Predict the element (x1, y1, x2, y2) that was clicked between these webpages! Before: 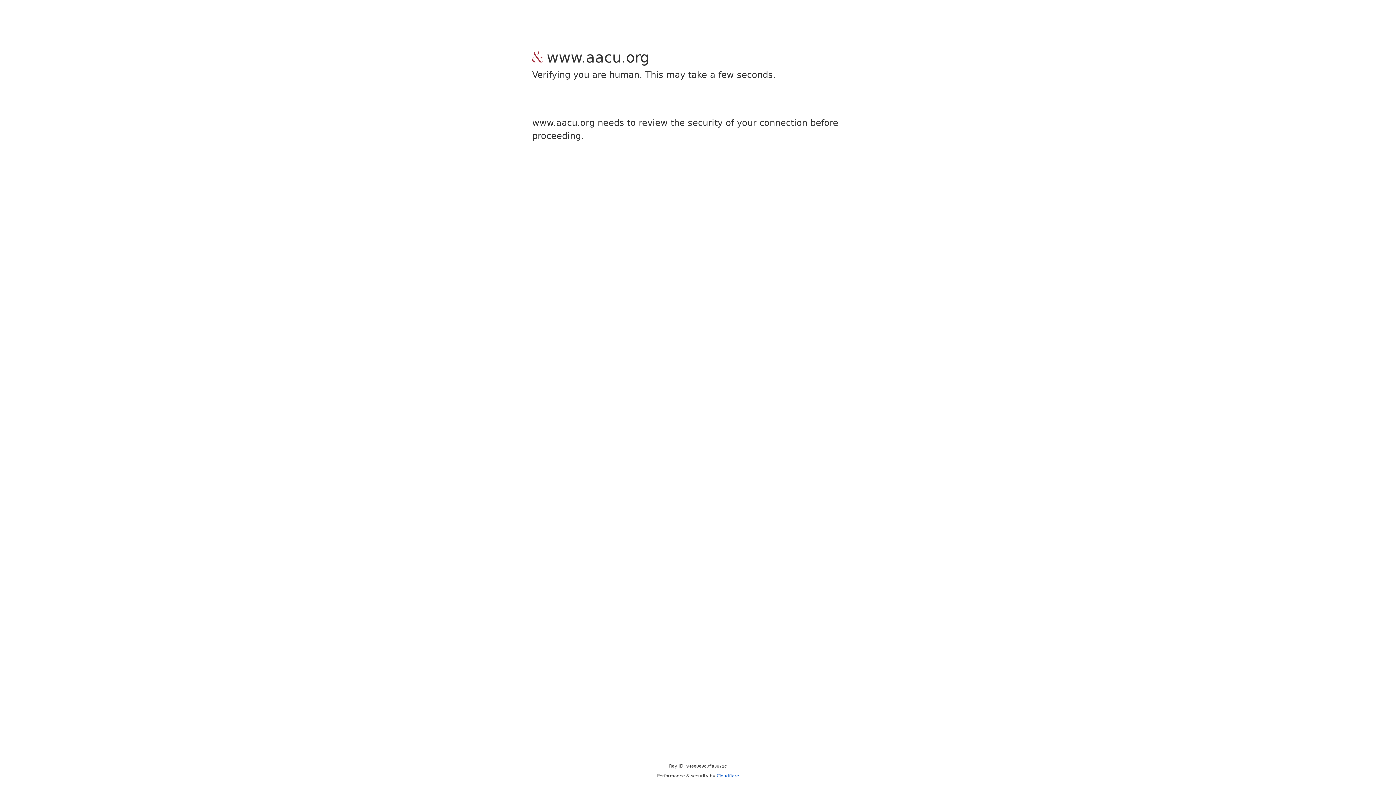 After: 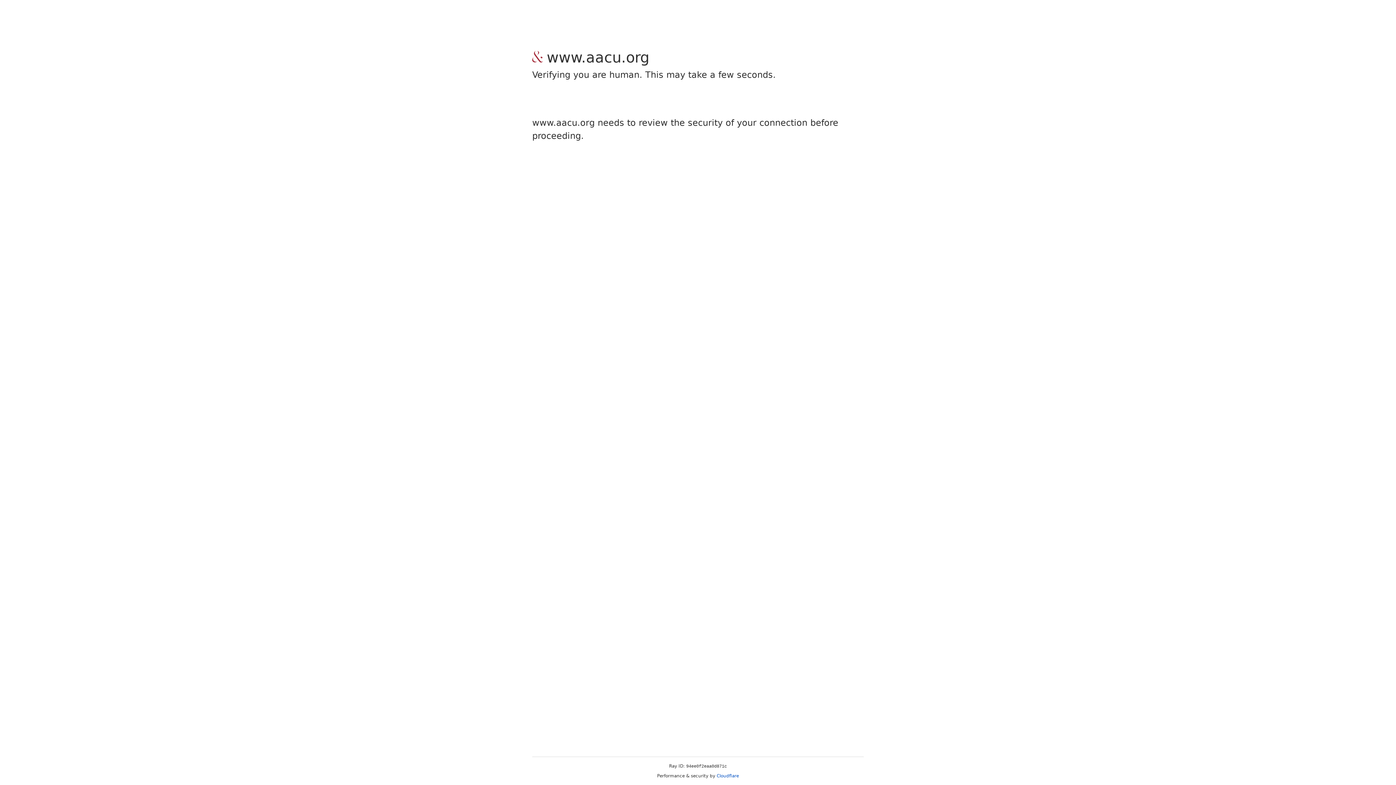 Action: label: Cloudflare bbox: (716, 773, 739, 778)